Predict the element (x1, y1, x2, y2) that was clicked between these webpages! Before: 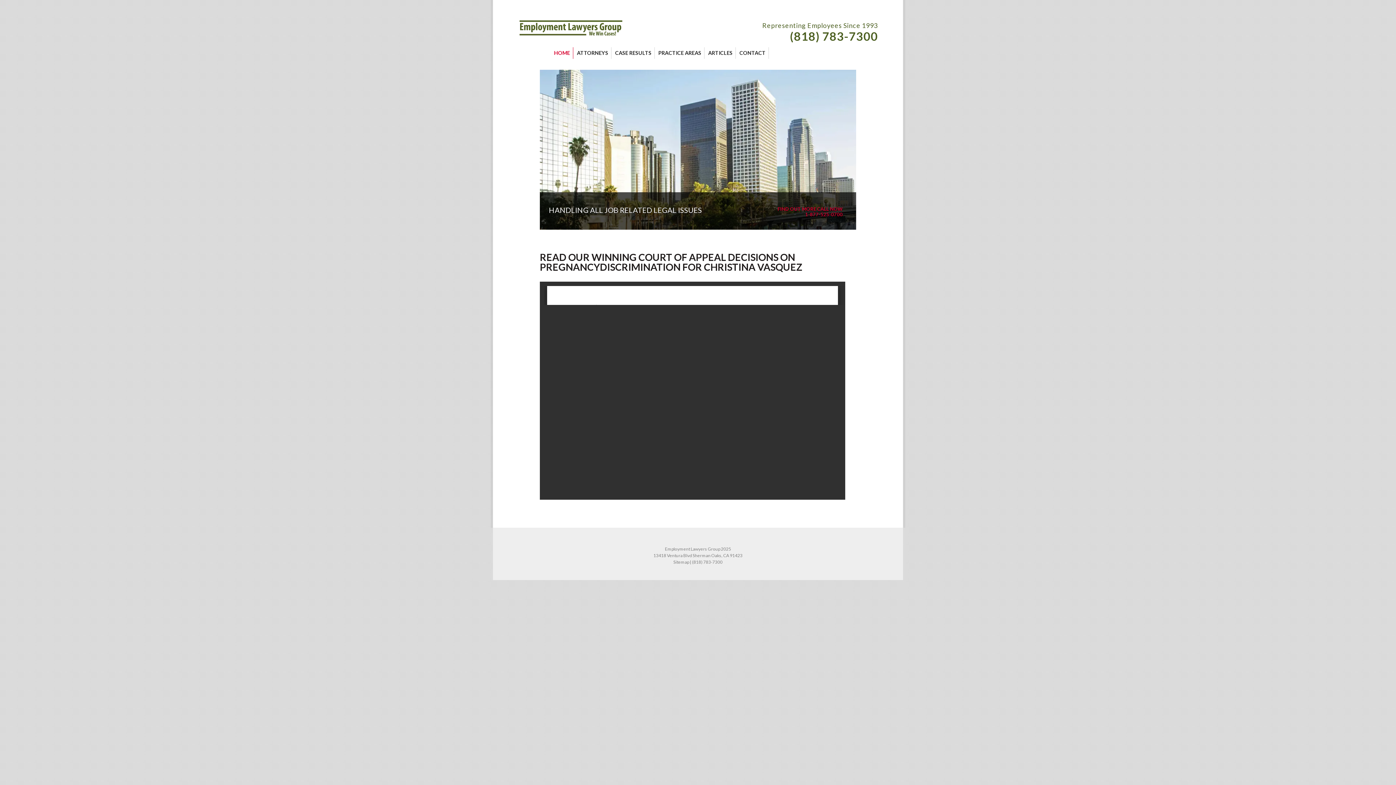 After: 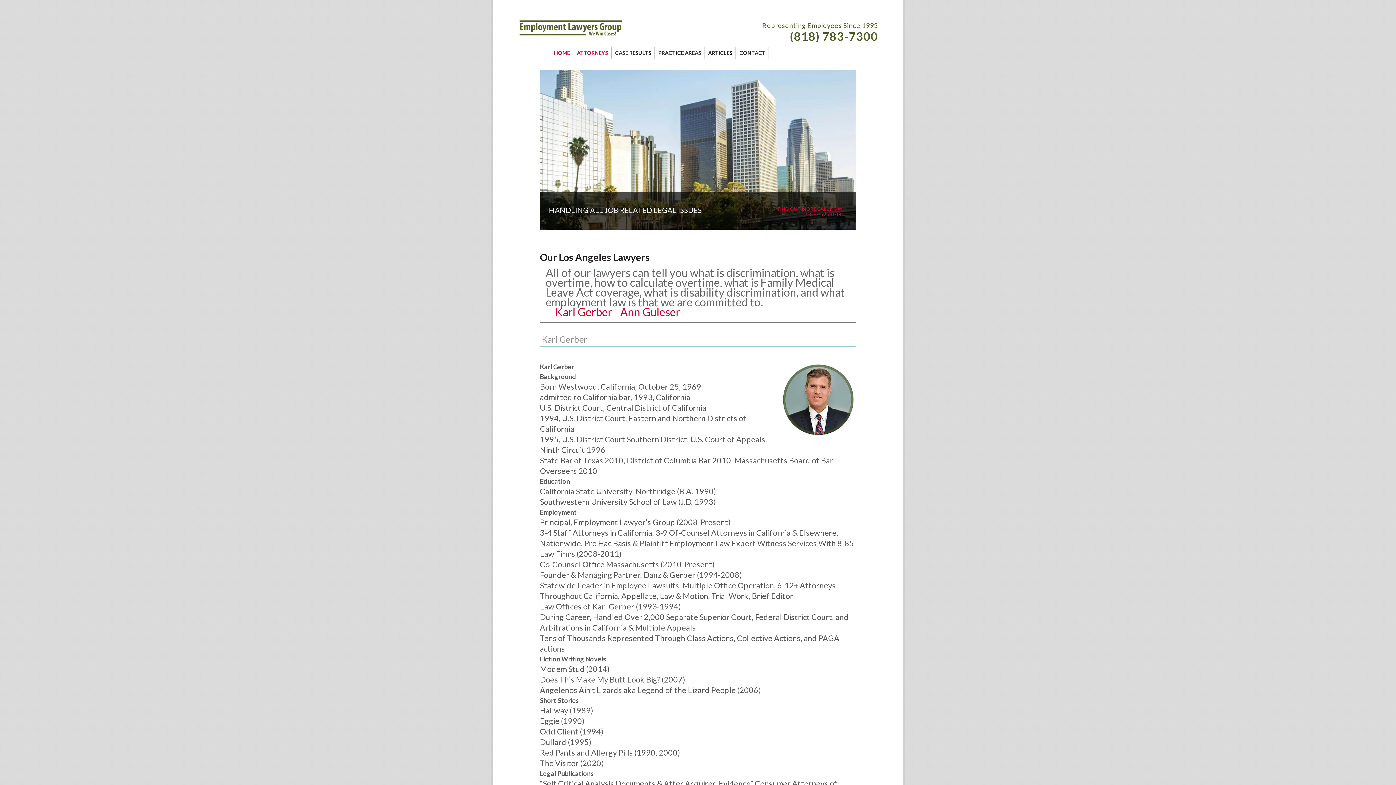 Action: bbox: (577, 47, 608, 58) label: ATTORNEYS